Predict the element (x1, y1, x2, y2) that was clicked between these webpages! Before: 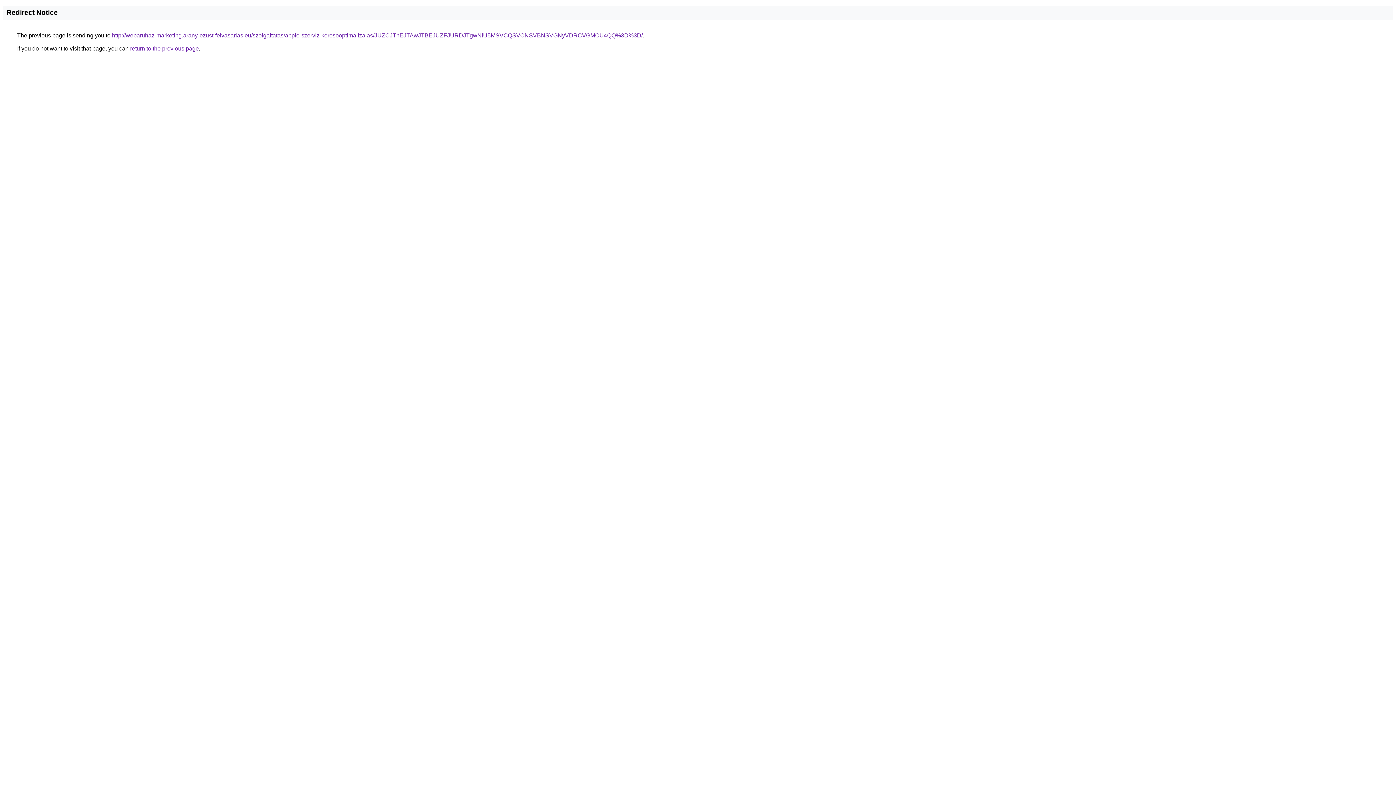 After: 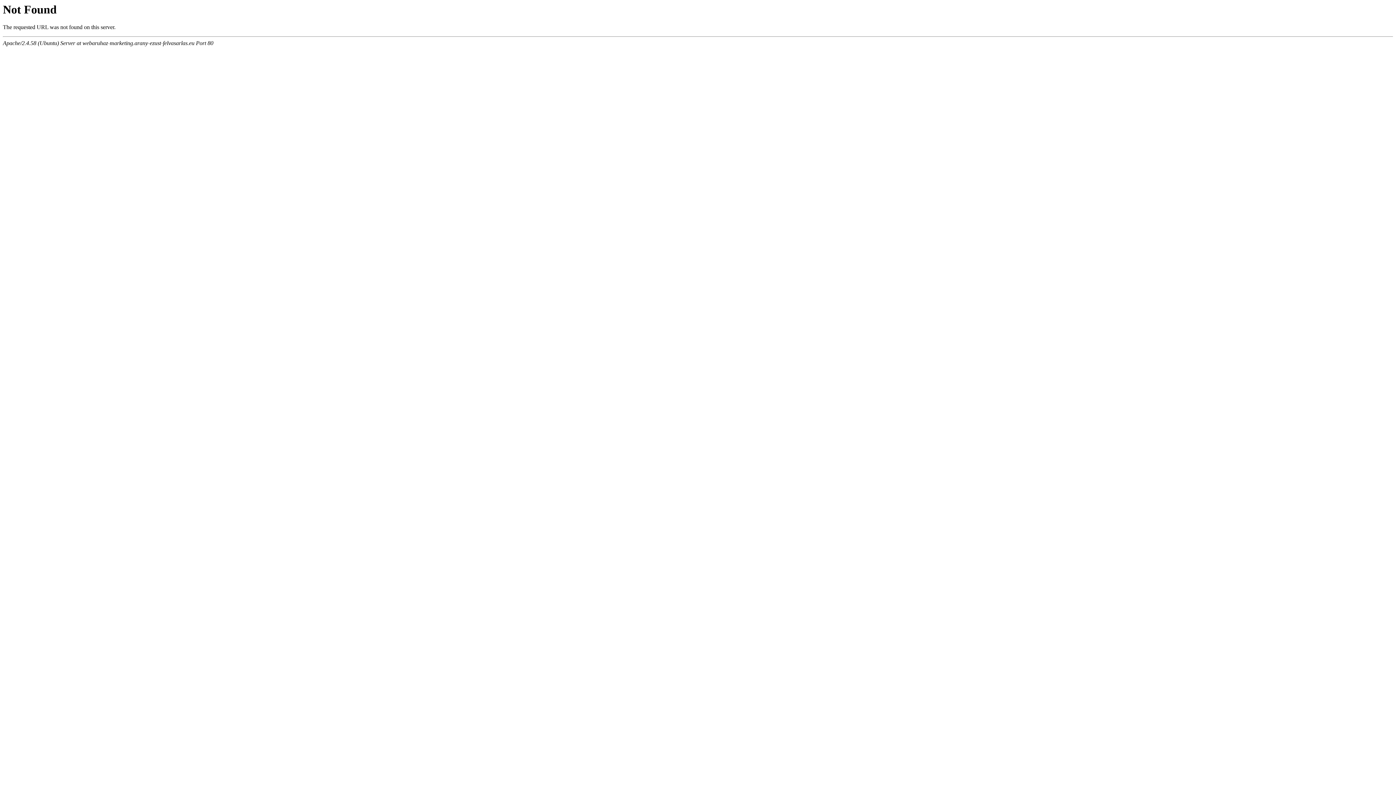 Action: bbox: (112, 32, 642, 38) label: http://webaruhaz-marketing.arany-ezust-felvasarlas.eu/szolgaltatas/apple-szerviz-keresooptimalizalas/JUZCJThEJTAwJTBEJUZFJURDJTgwNiU5MSVCQSVCNSVBNSVGNyVDRCVGMCU4QQ%3D%3D/